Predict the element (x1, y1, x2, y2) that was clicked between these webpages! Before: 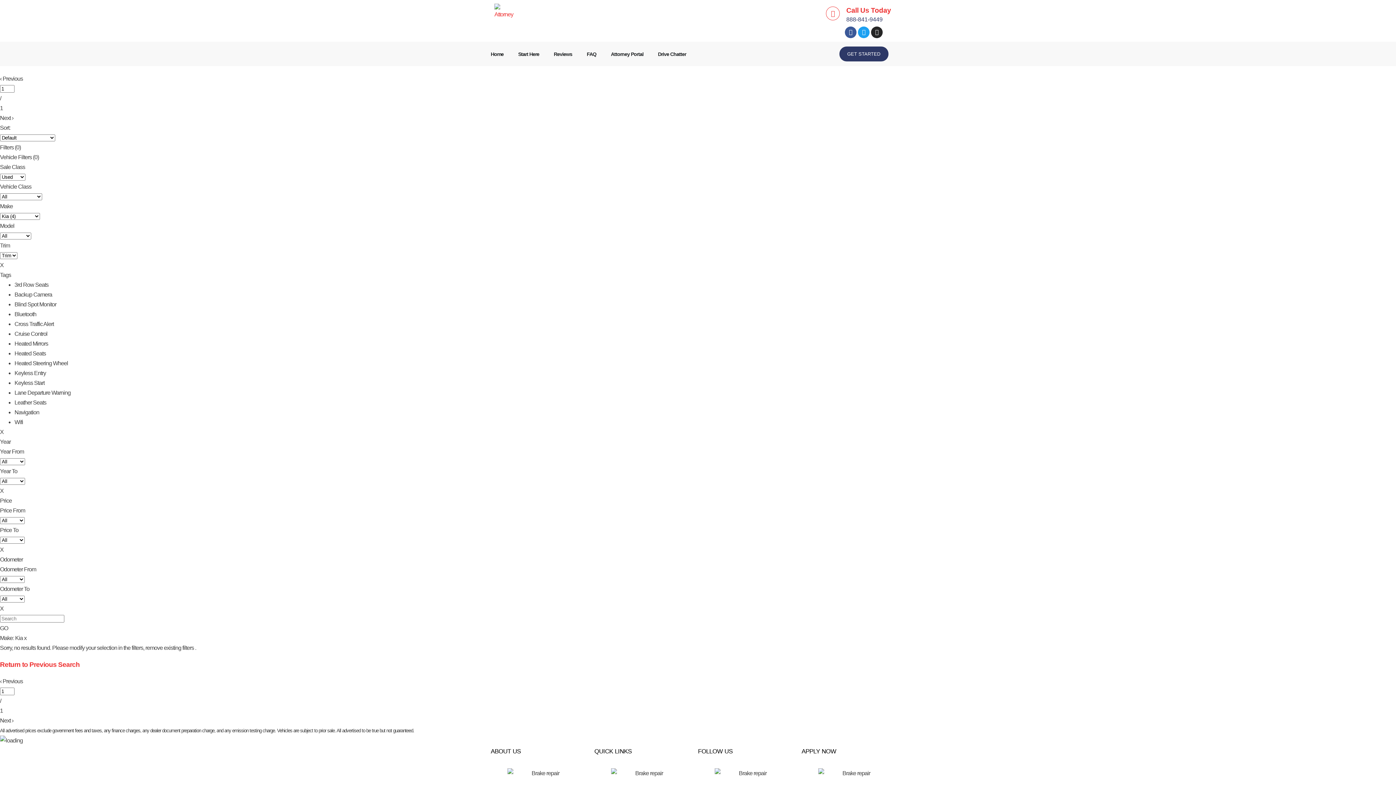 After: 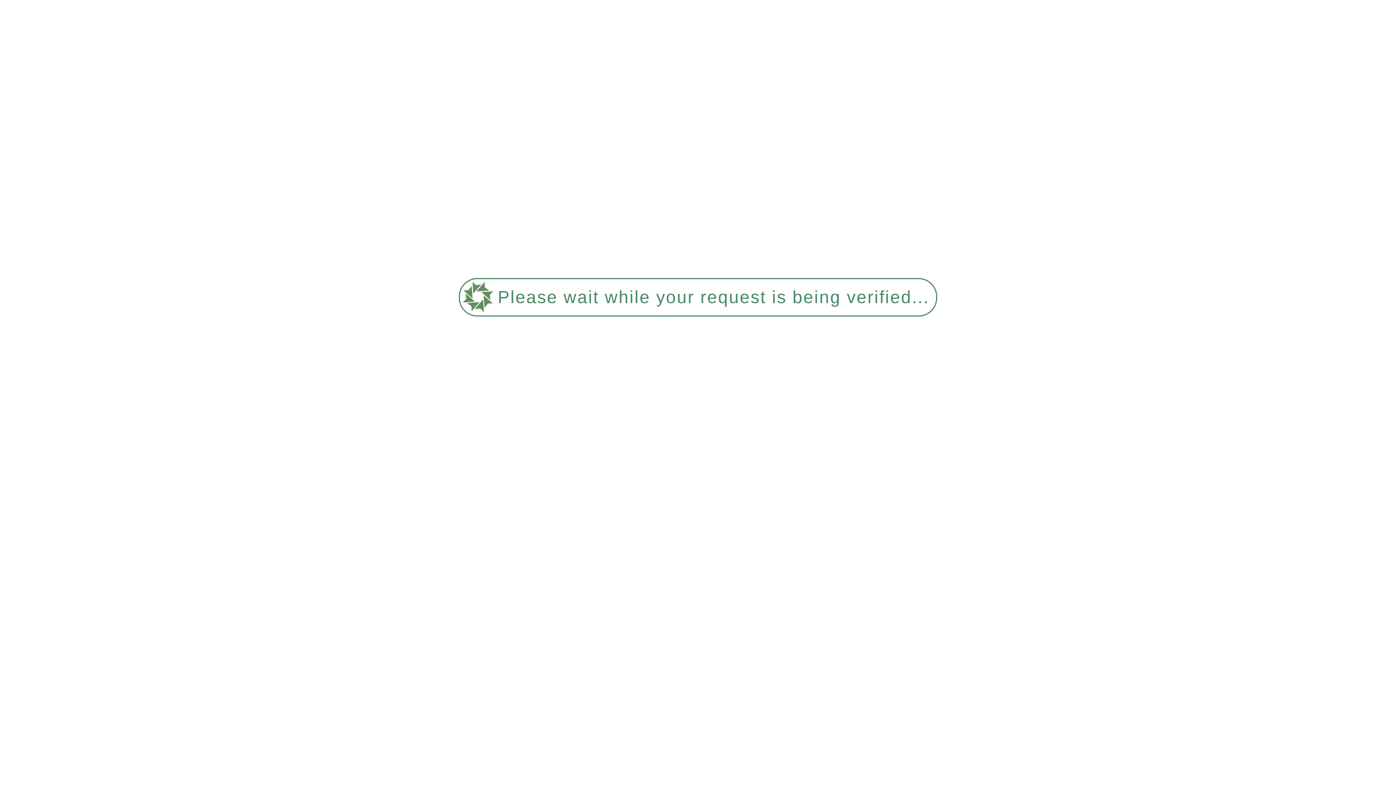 Action: bbox: (839, 46, 888, 61) label: GET STARTED